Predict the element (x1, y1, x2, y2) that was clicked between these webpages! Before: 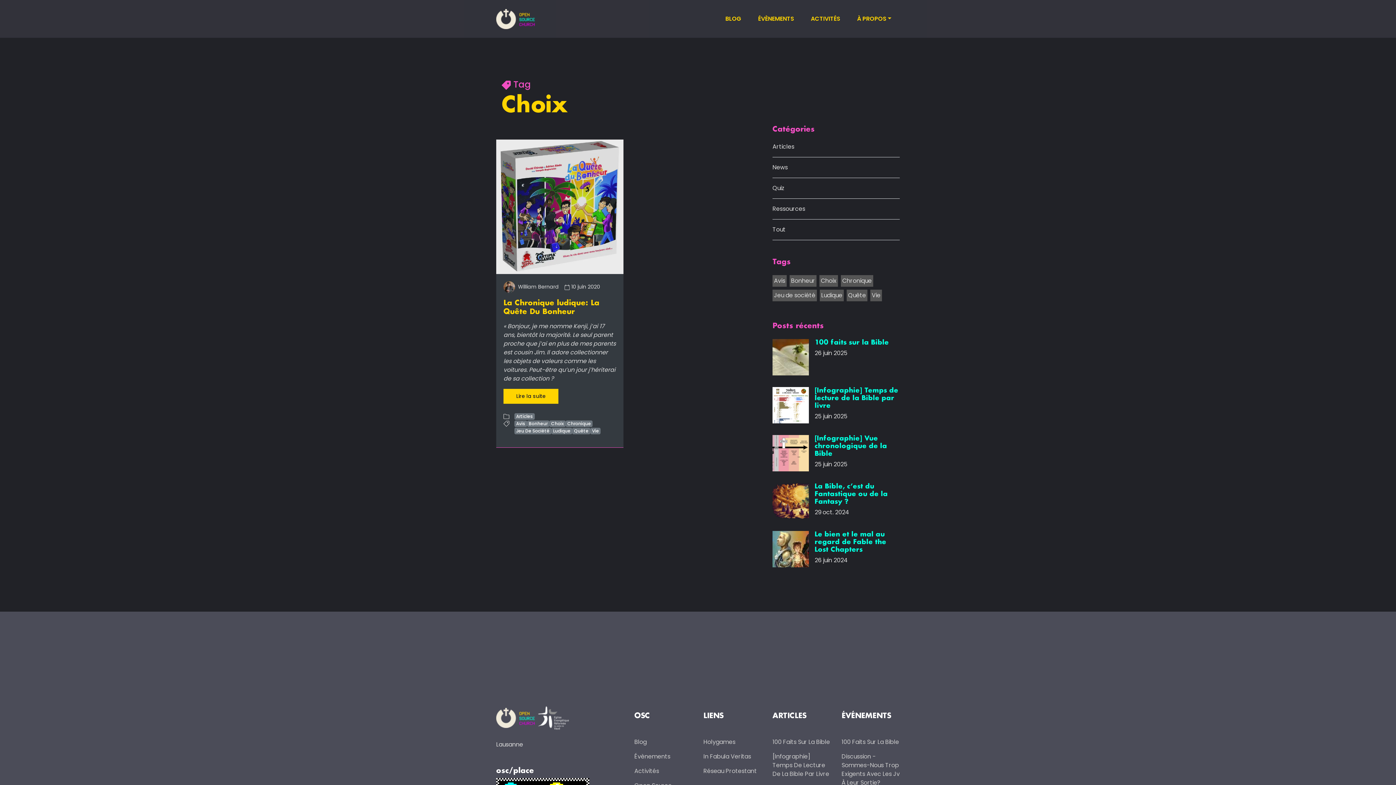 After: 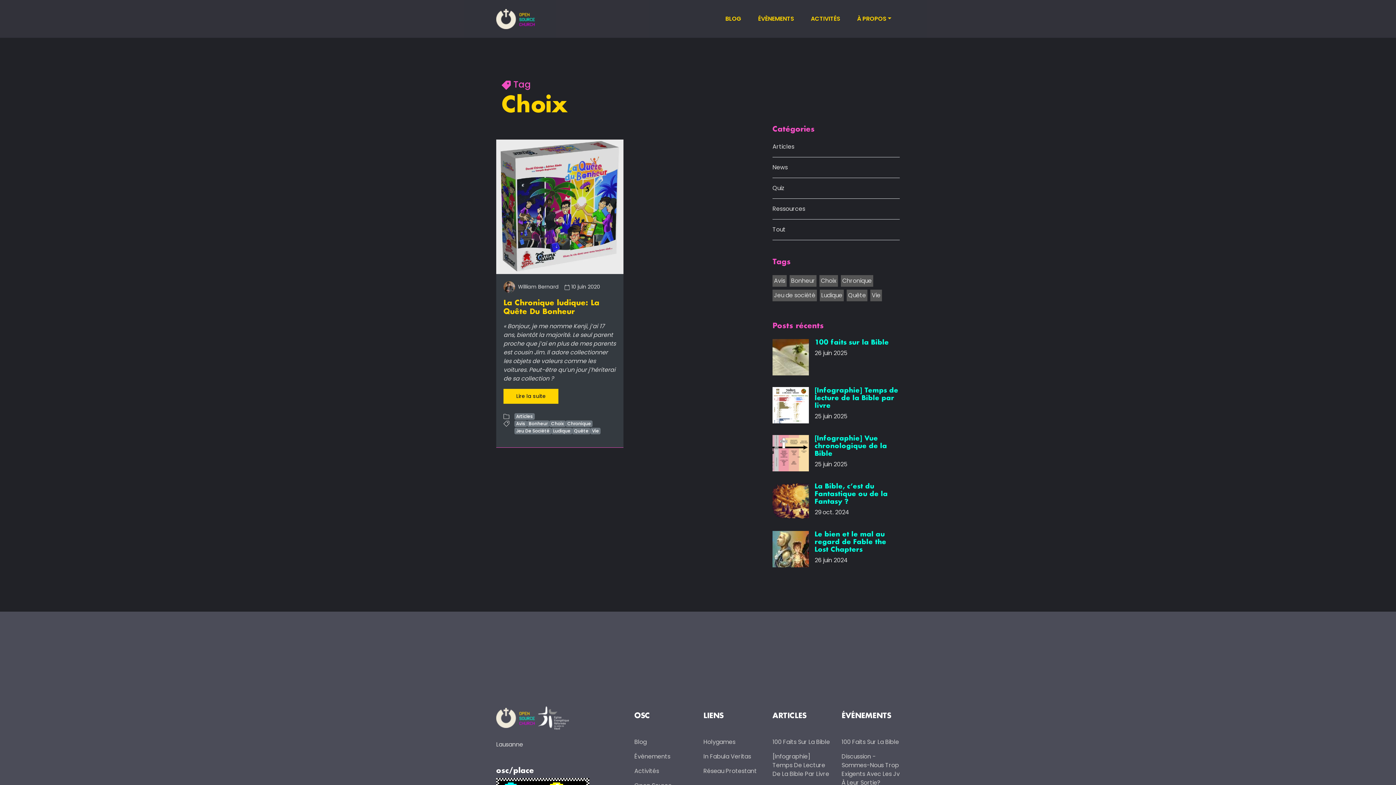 Action: label: Choix bbox: (549, 420, 565, 427)